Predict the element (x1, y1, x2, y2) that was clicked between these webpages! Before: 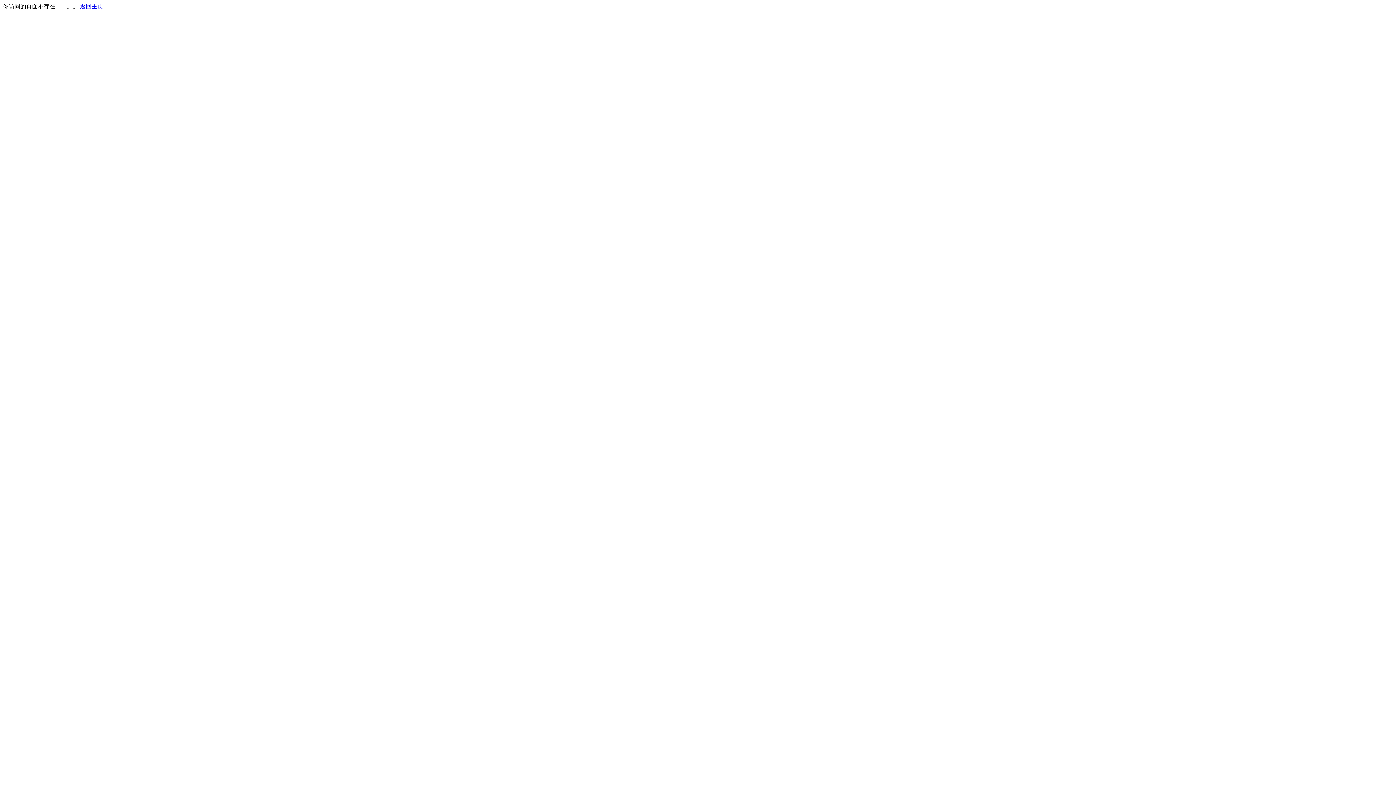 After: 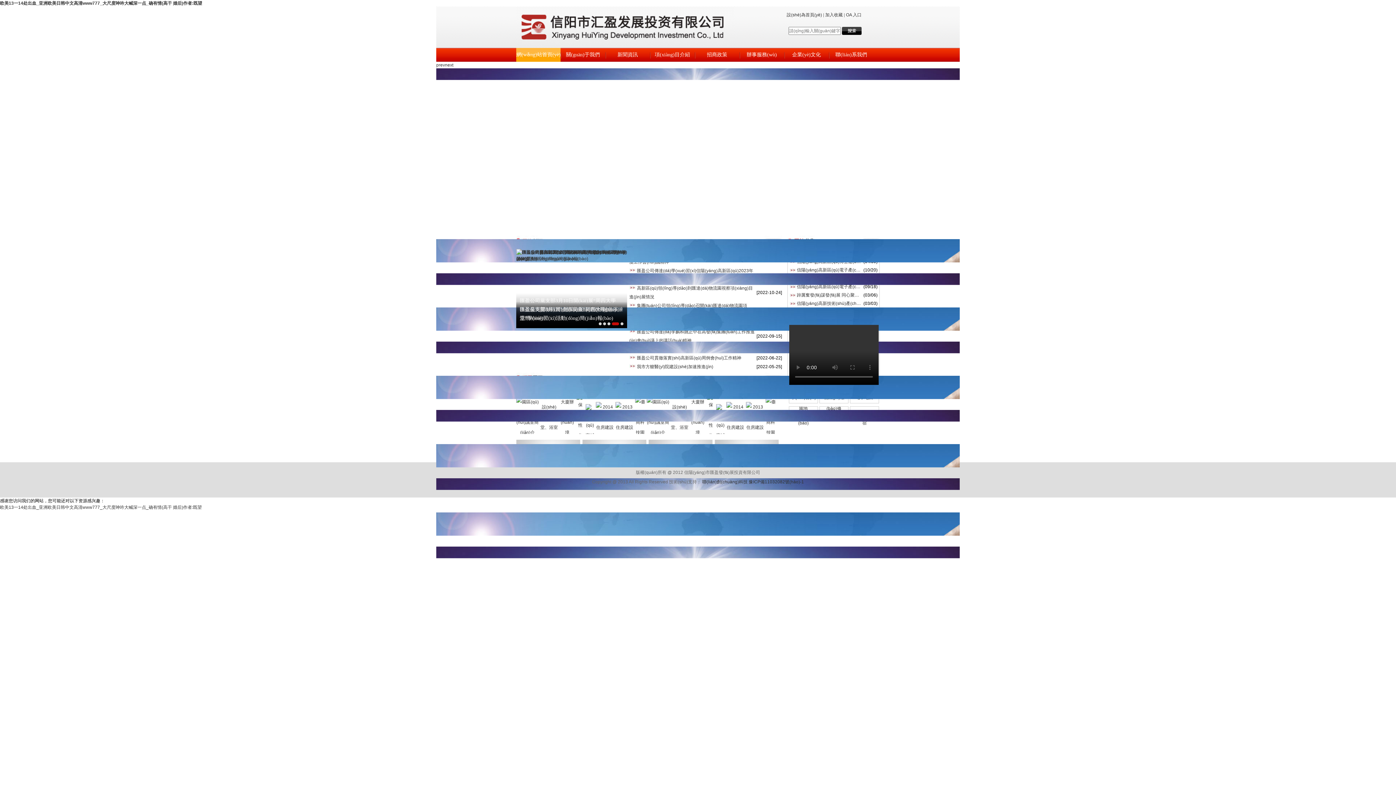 Action: bbox: (80, 3, 103, 9) label: 返回主页